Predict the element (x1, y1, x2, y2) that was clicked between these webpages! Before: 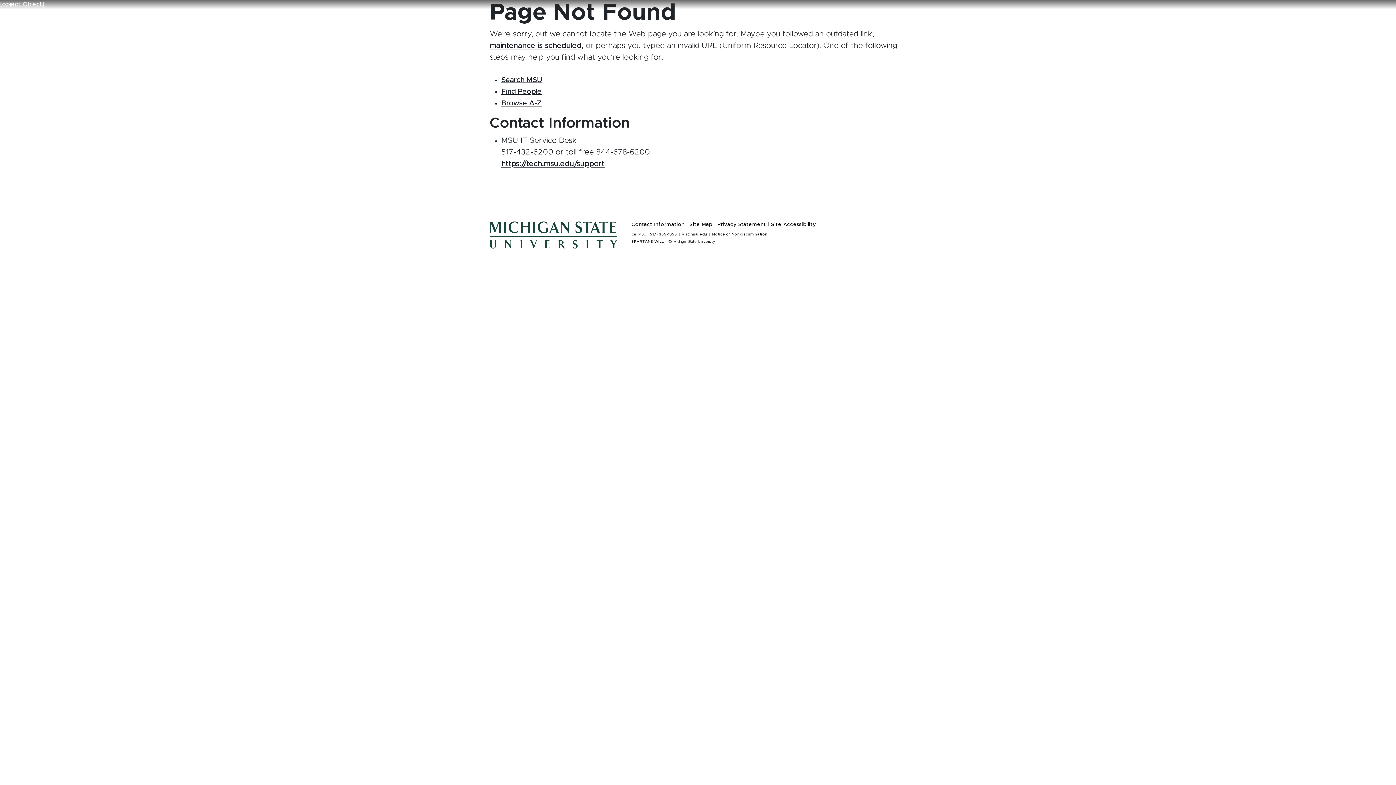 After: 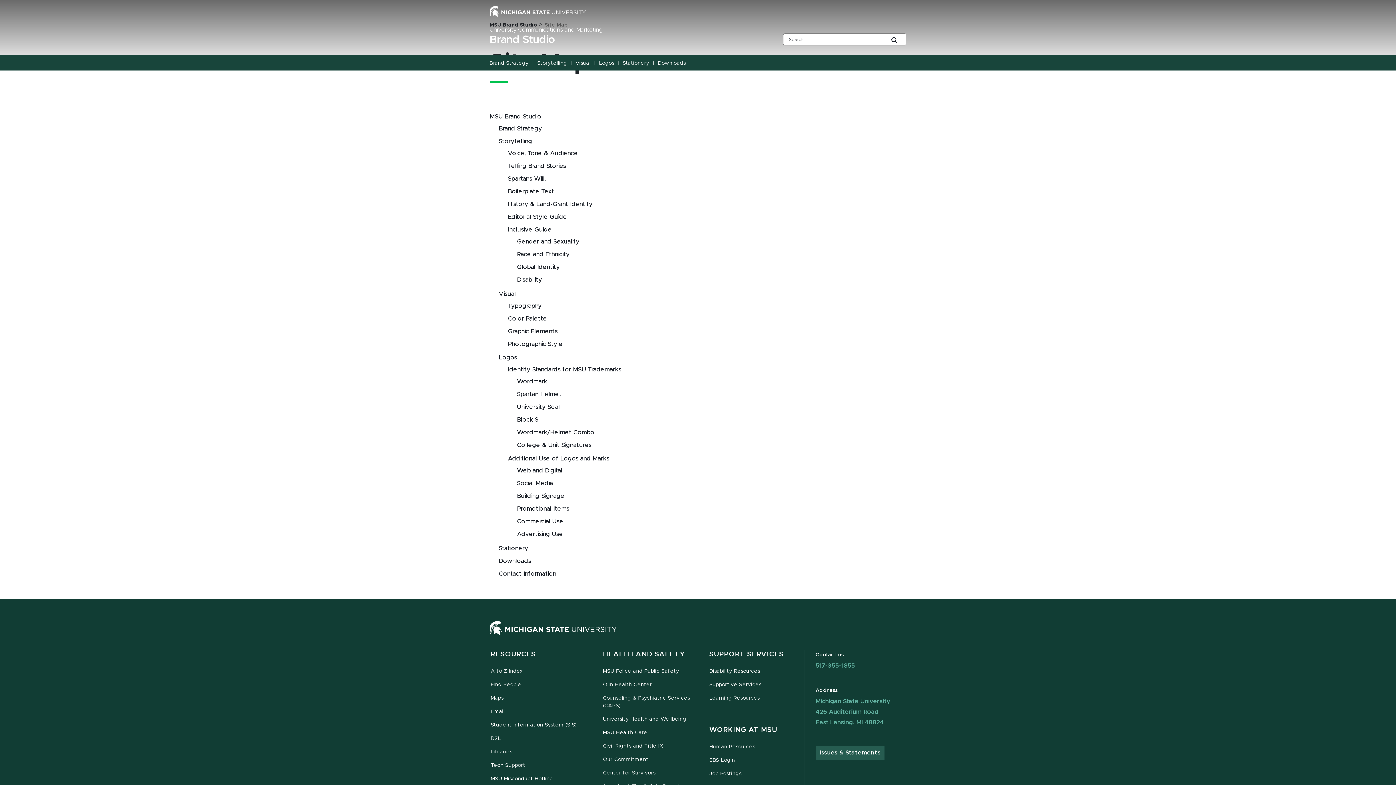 Action: bbox: (689, 221, 712, 228) label: Site Map